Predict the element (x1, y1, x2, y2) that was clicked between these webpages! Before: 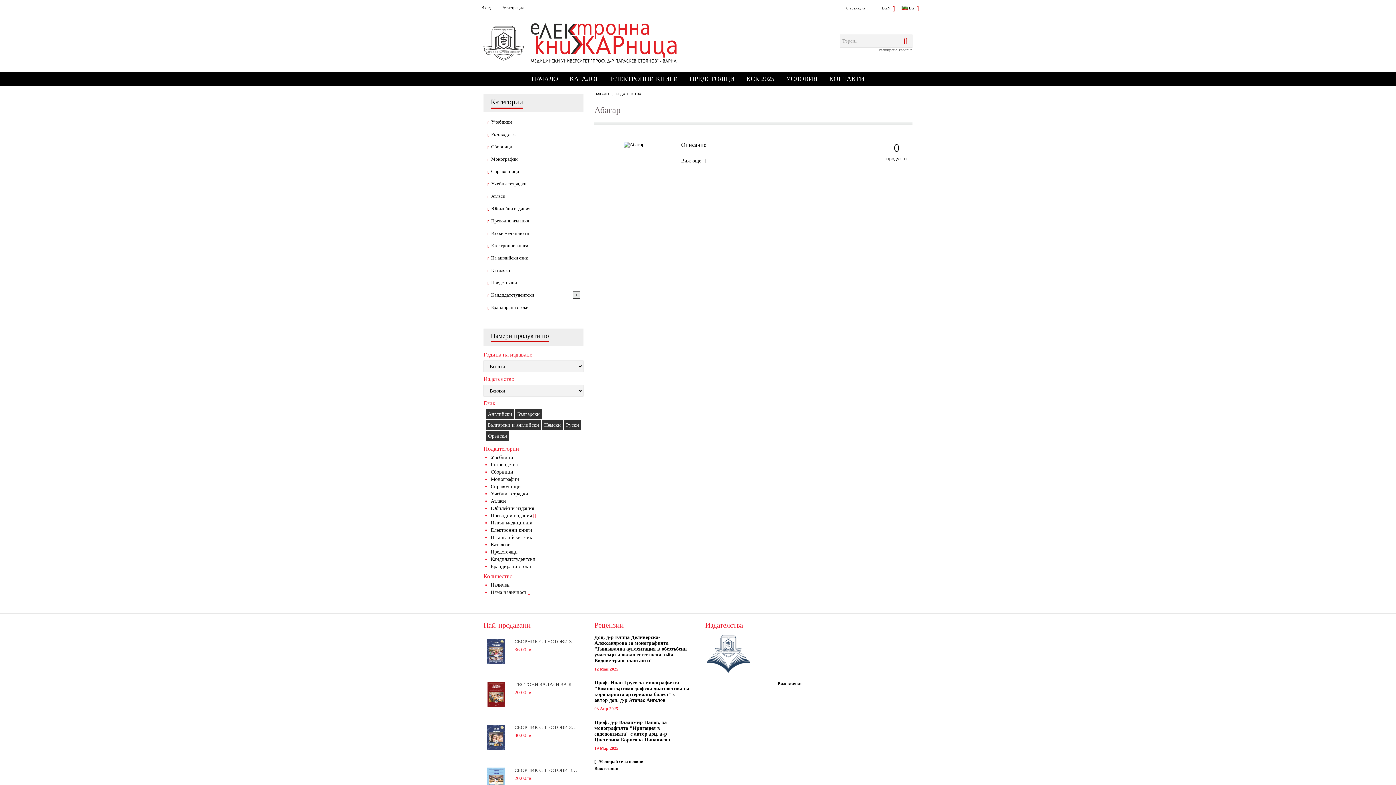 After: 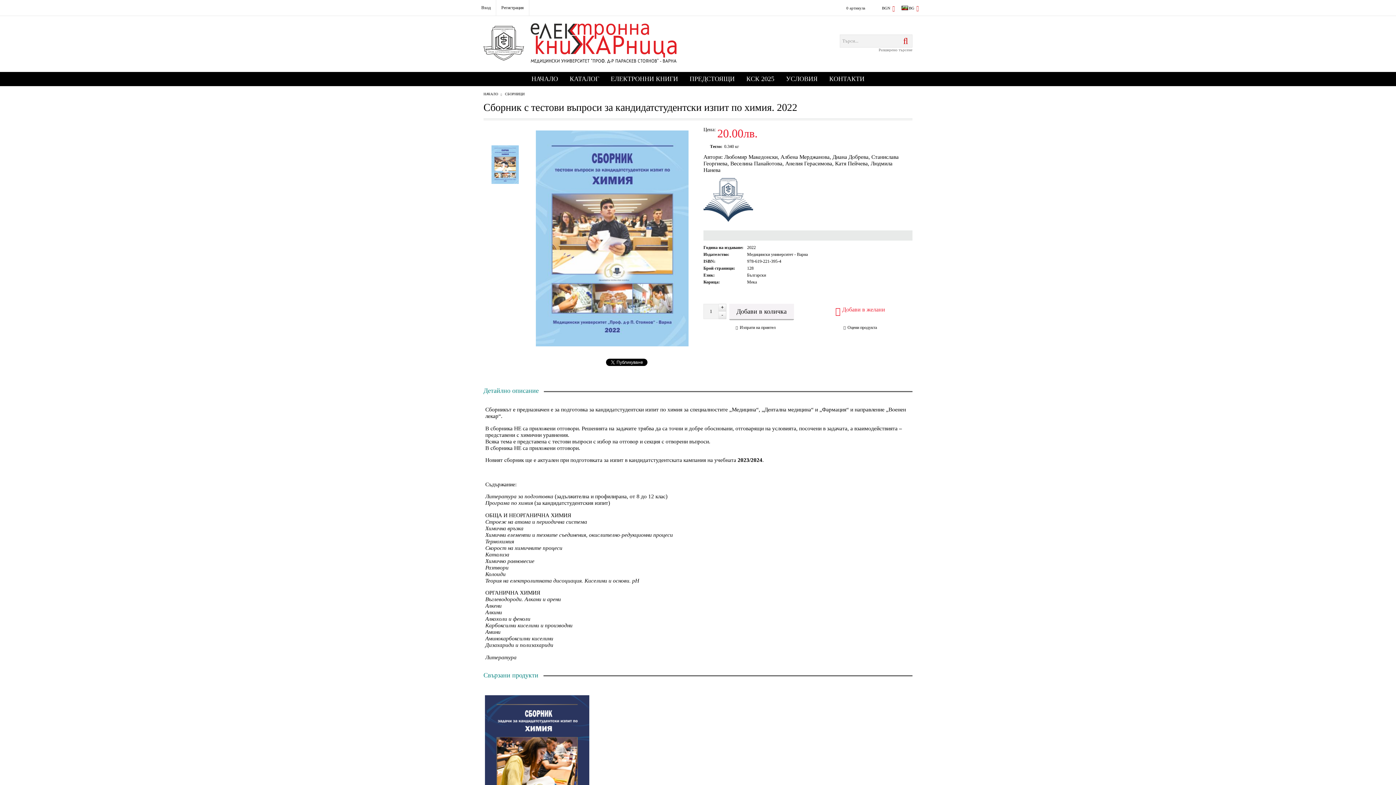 Action: label: СБОРНИК С ТЕСТОВИ ВЪПРОСИ ЗА КАНДИДАТСТУДЕНТСКИ ИЗПИТ ПО ХИМИЯ. 2022 bbox: (514, 768, 580, 773)